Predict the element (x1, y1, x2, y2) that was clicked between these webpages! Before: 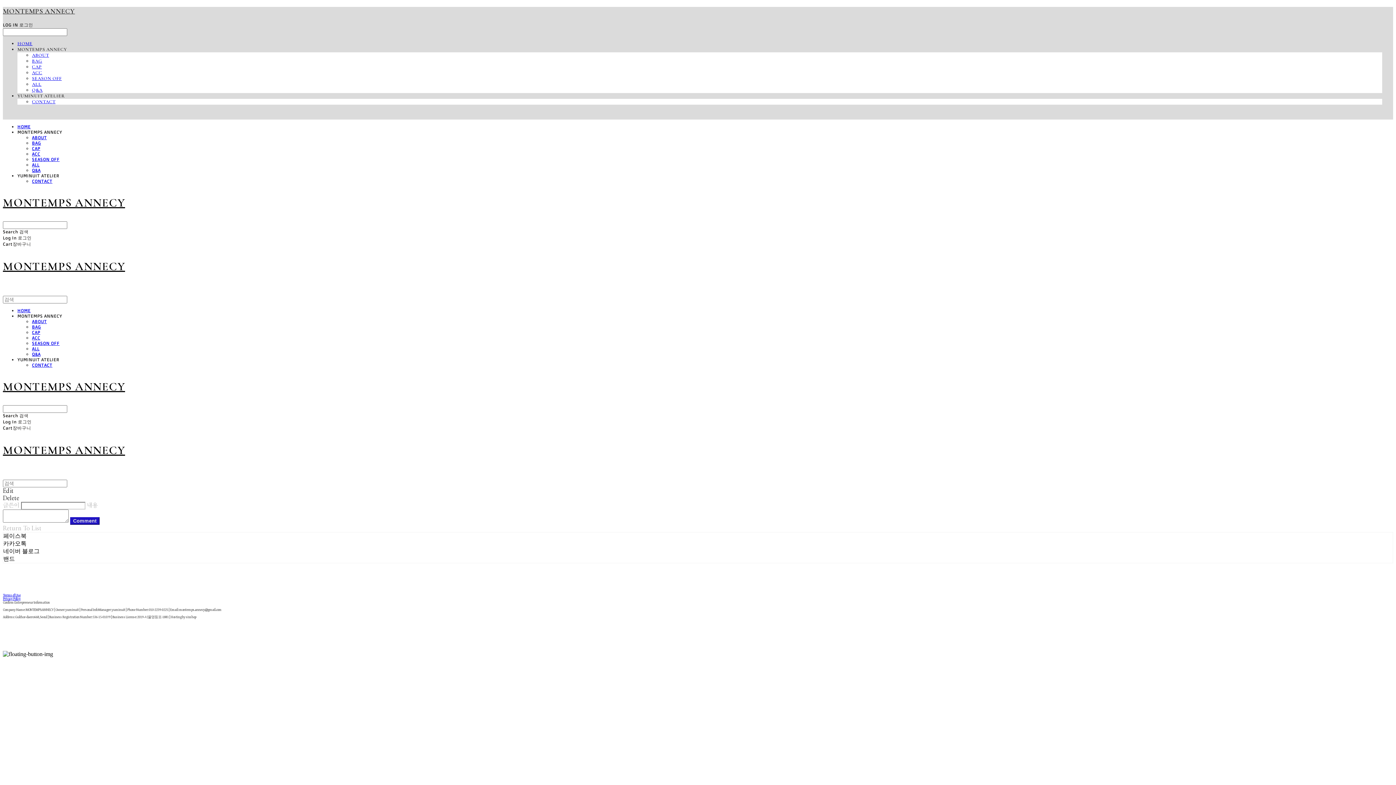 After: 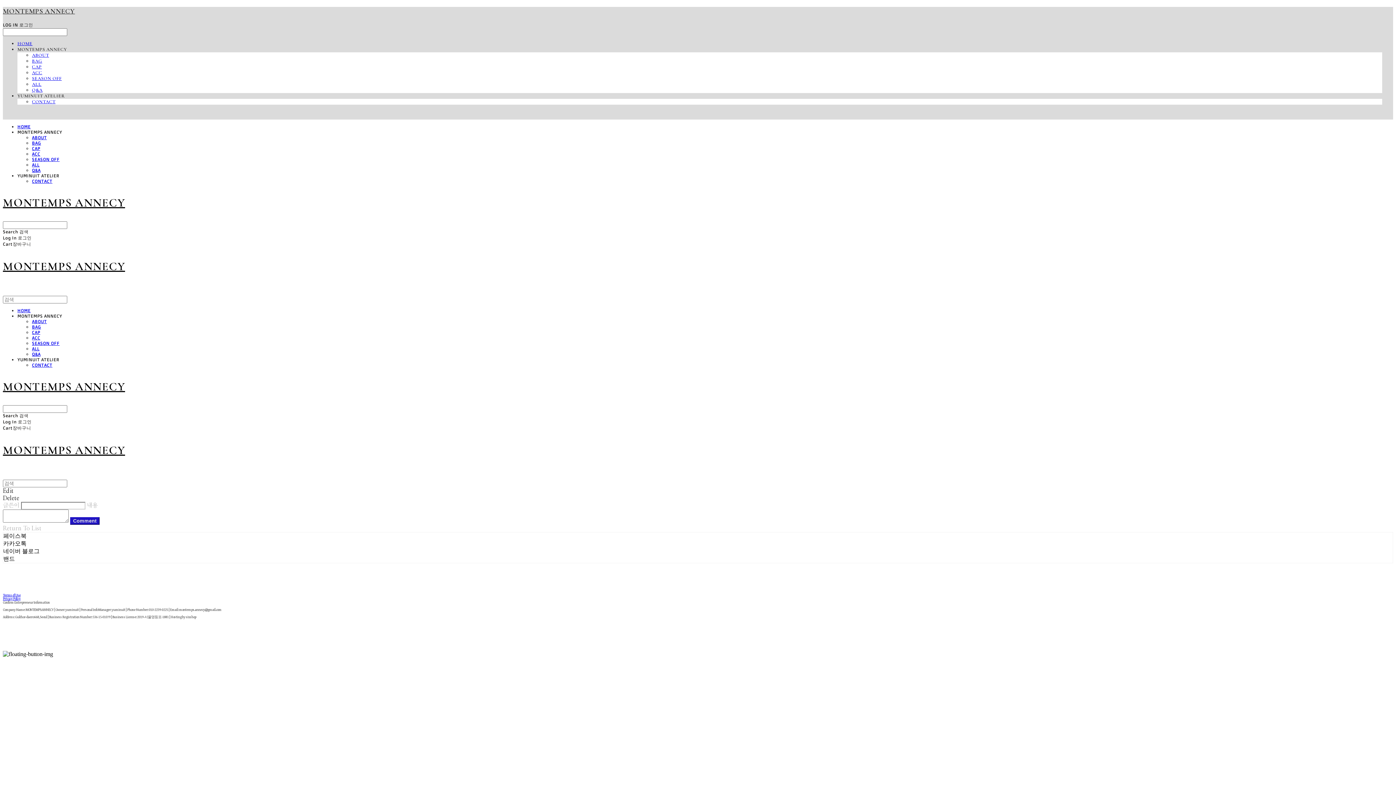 Action: label: MONTEMPS ANNECY bbox: (17, 313, 62, 318)